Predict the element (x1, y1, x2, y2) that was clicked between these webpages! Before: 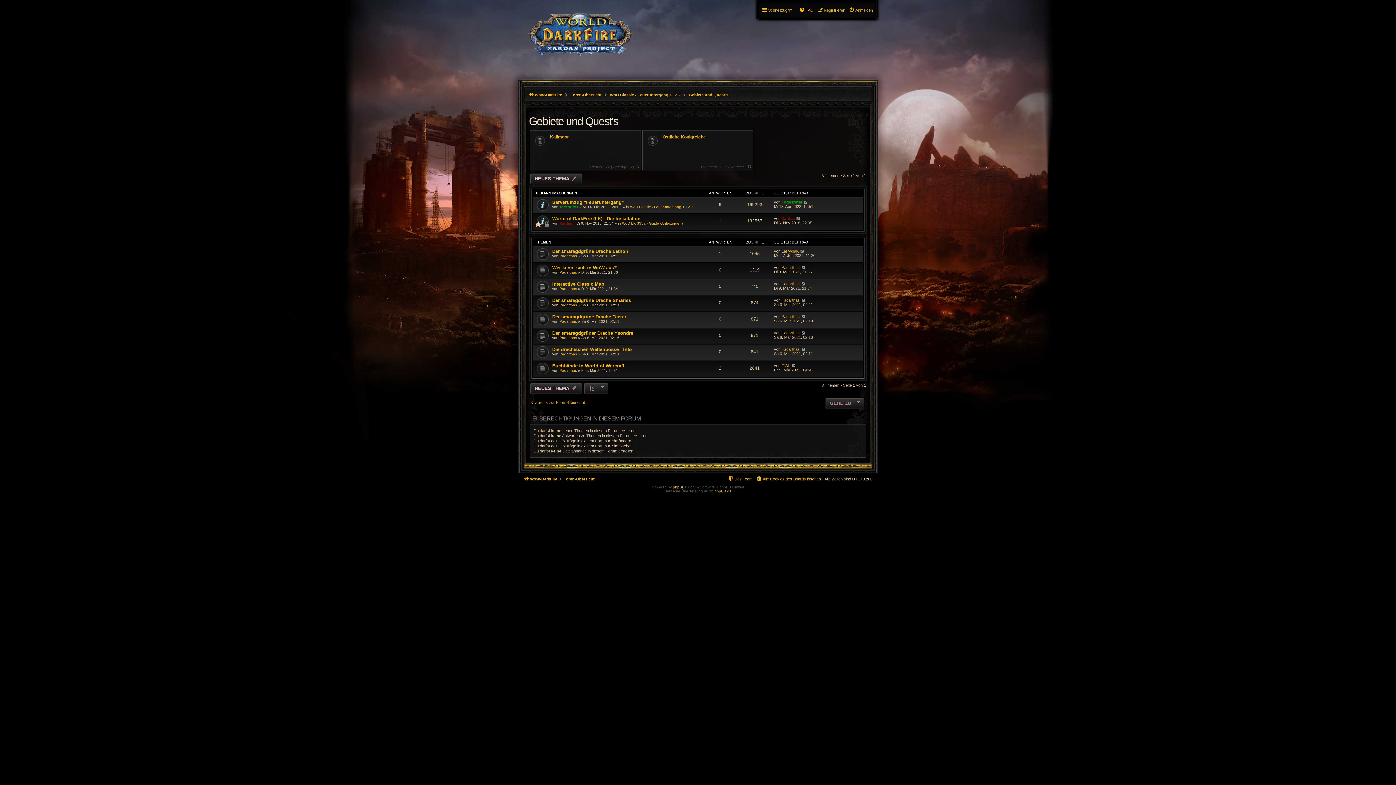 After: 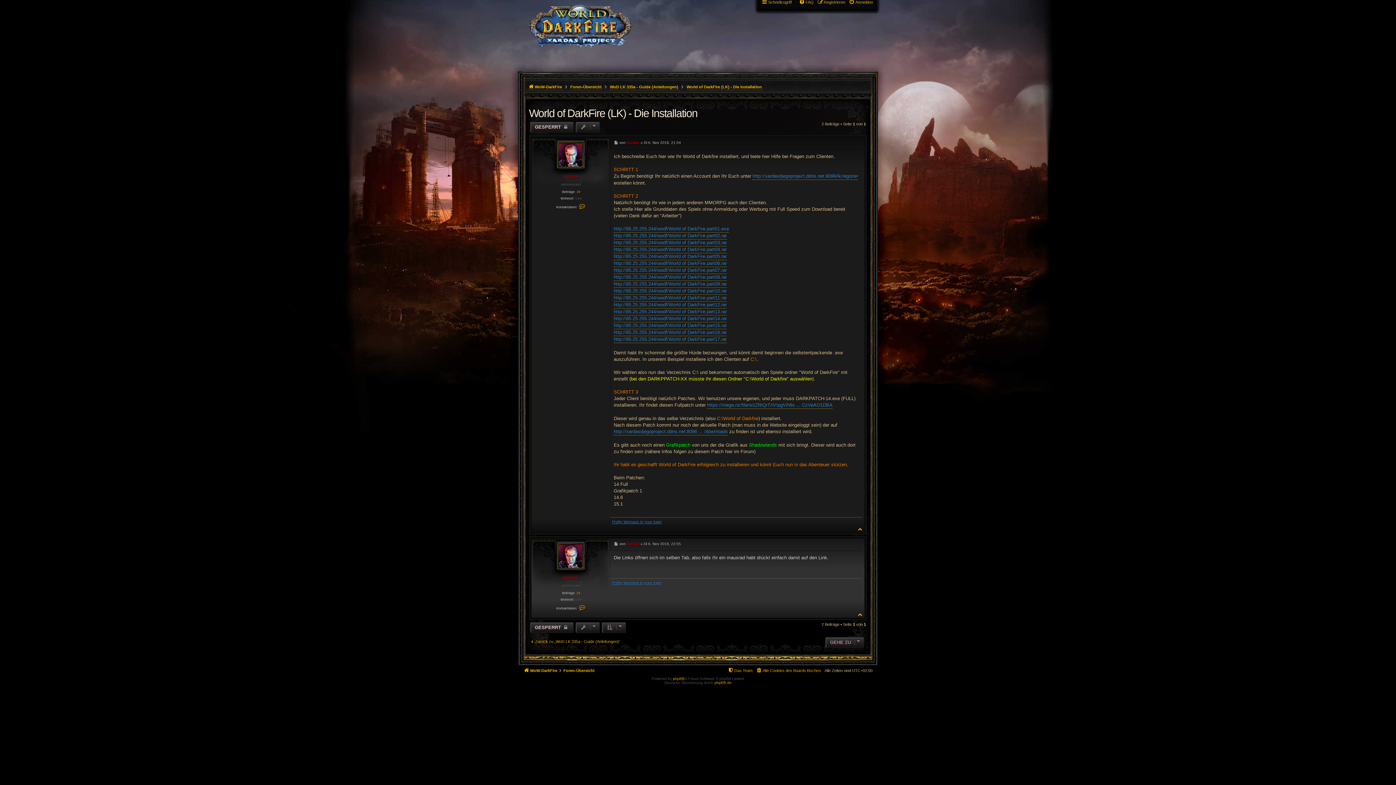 Action: bbox: (796, 216, 800, 220)